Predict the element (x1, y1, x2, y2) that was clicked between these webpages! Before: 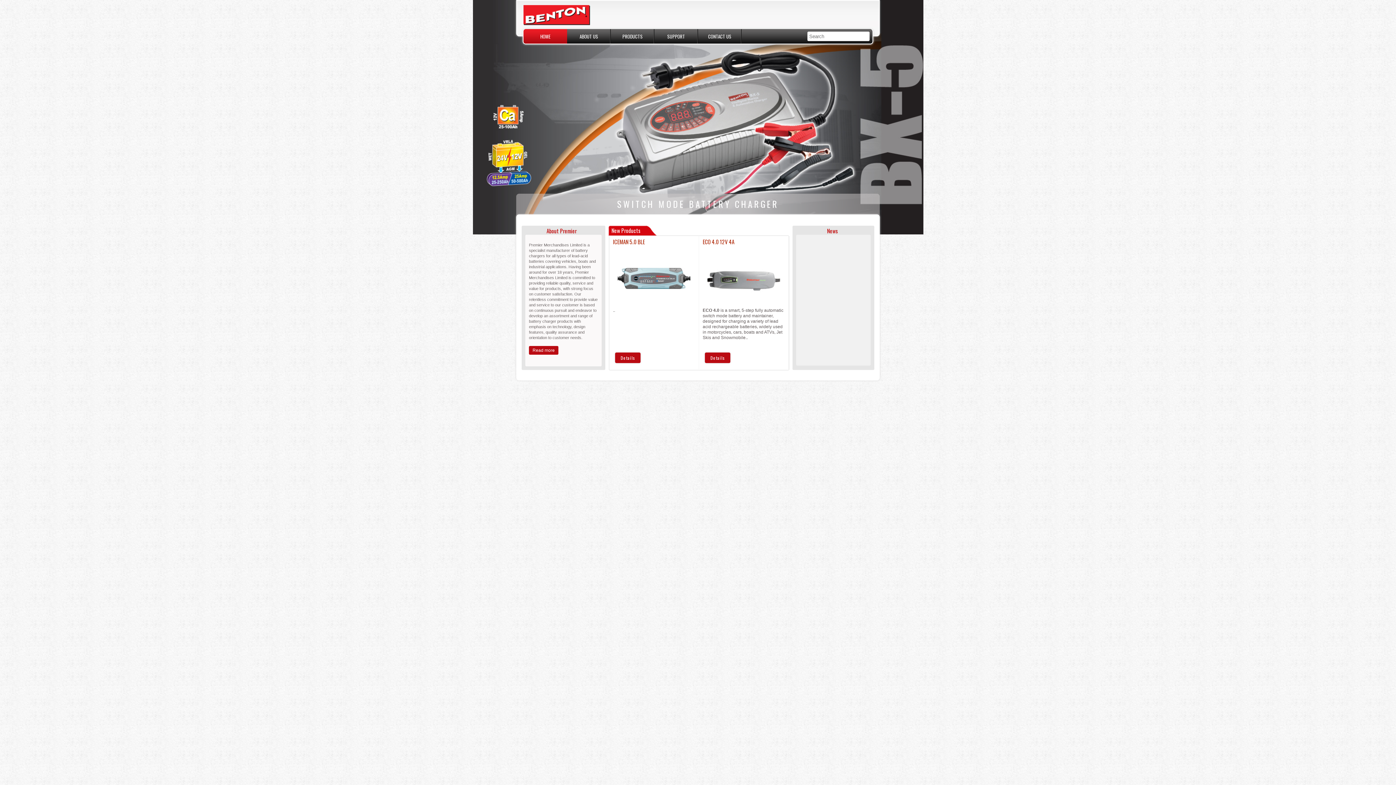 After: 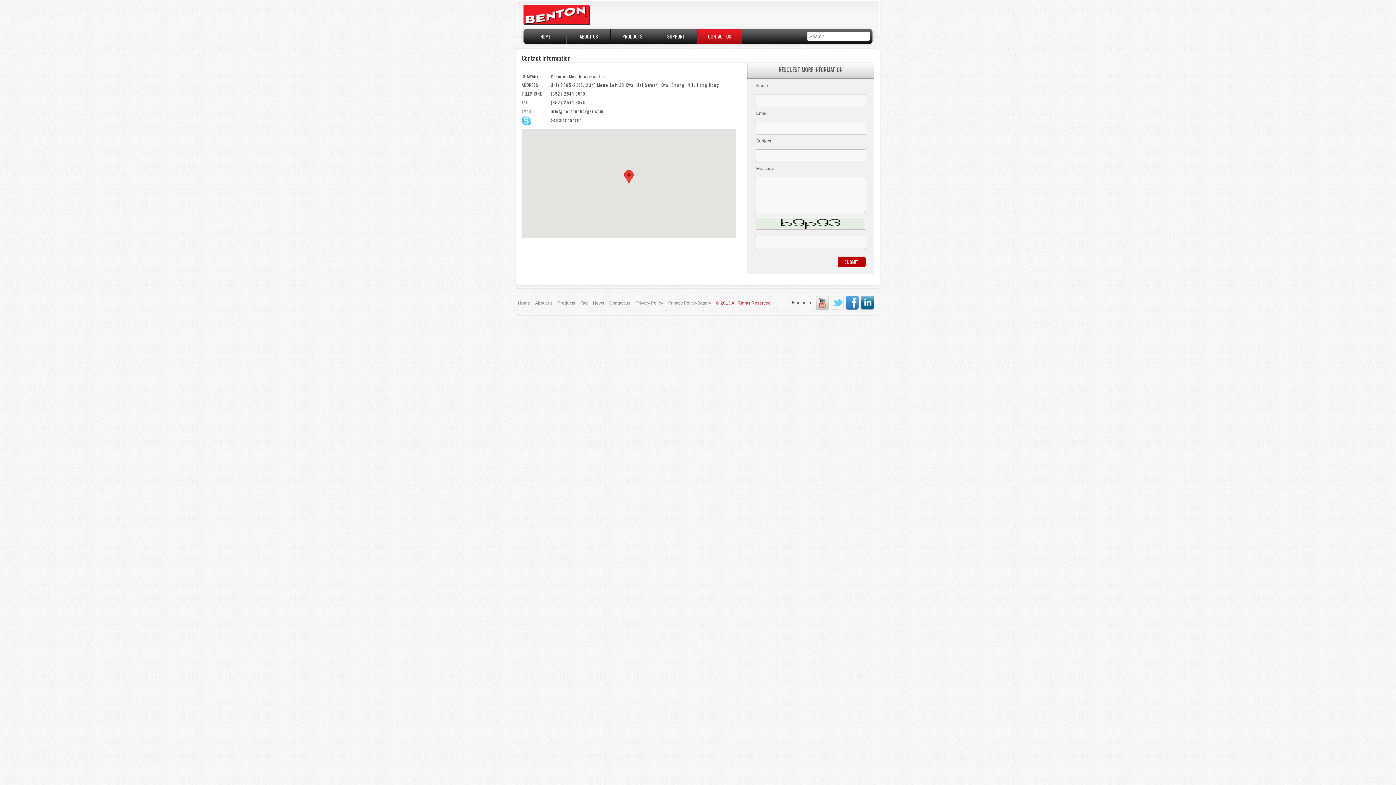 Action: bbox: (698, 29, 741, 43) label: CONTACT US